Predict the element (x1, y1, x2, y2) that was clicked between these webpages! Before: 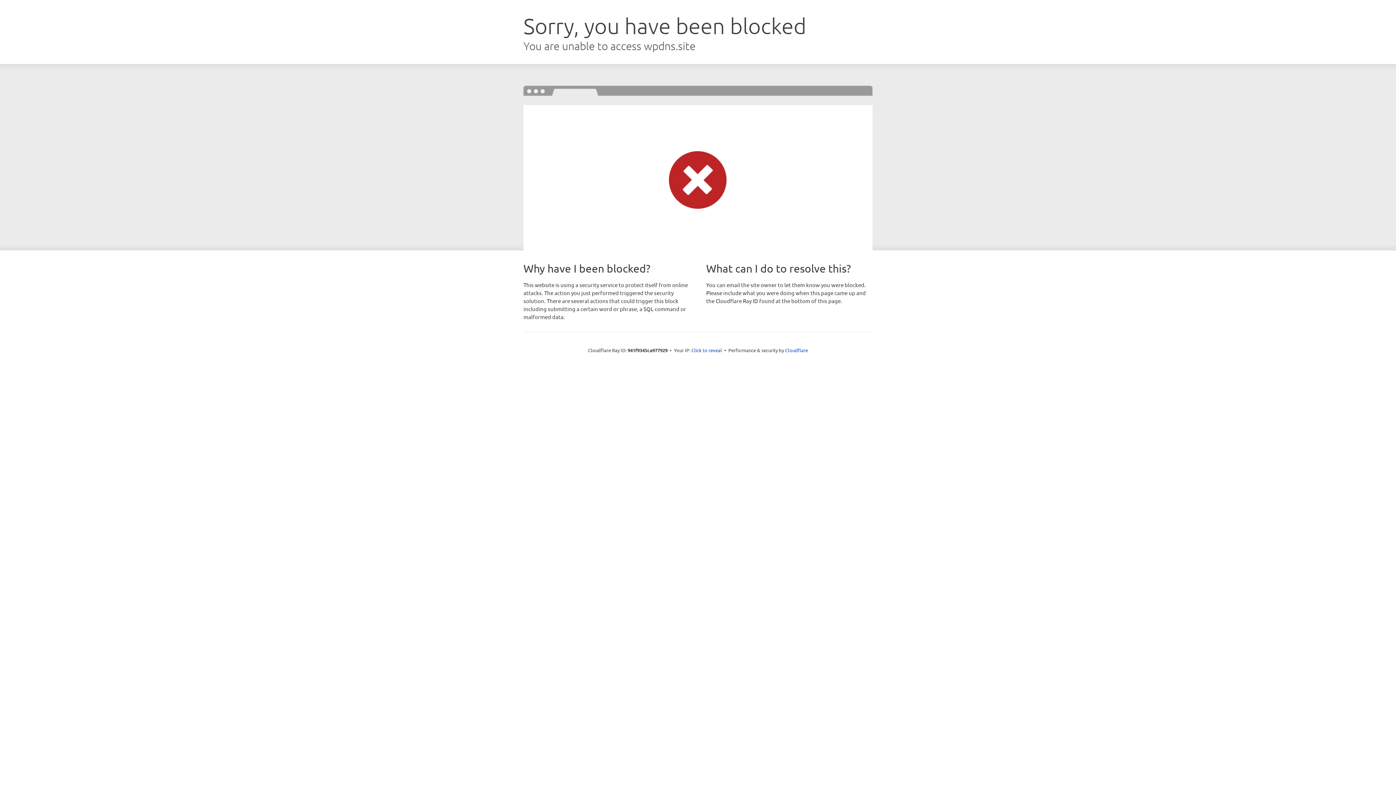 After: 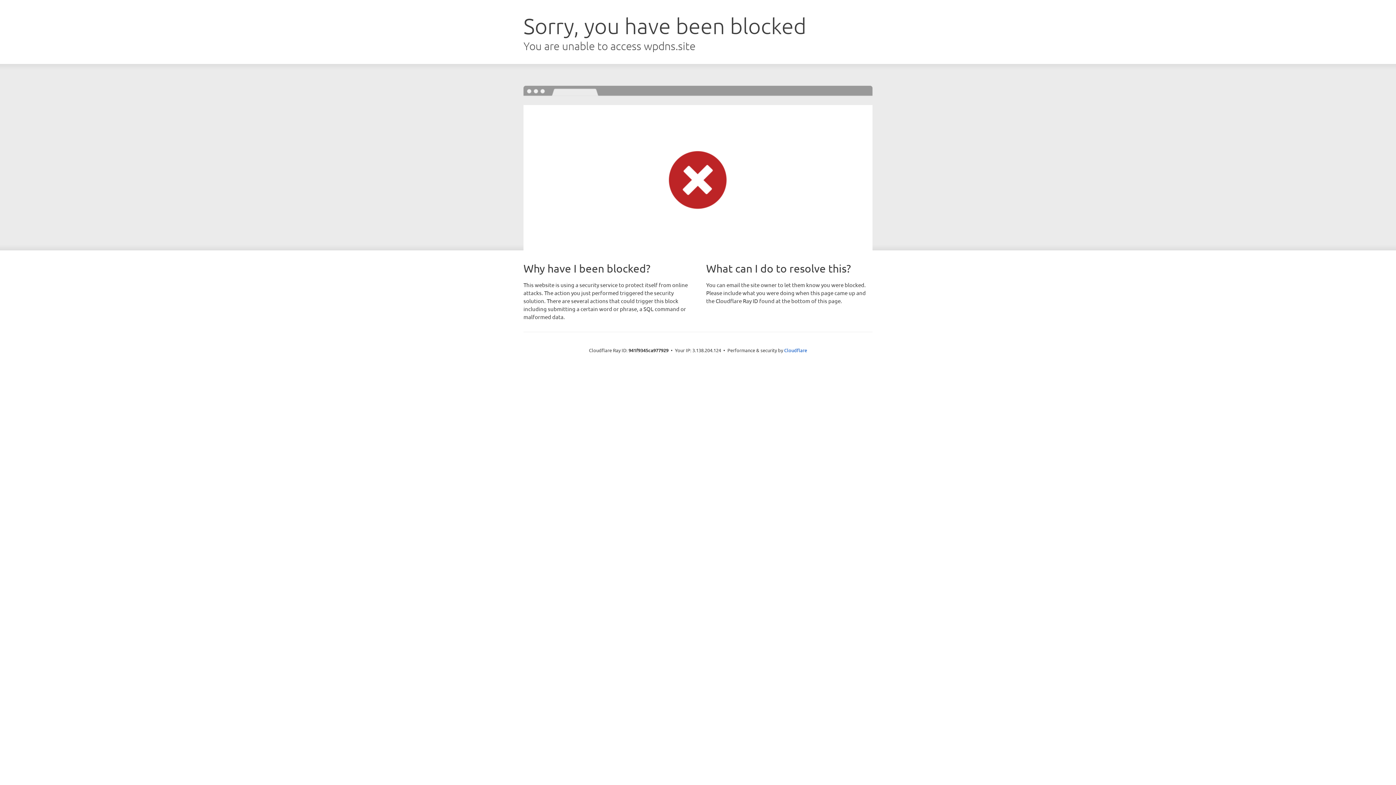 Action: label: Click to reveal bbox: (691, 346, 722, 353)